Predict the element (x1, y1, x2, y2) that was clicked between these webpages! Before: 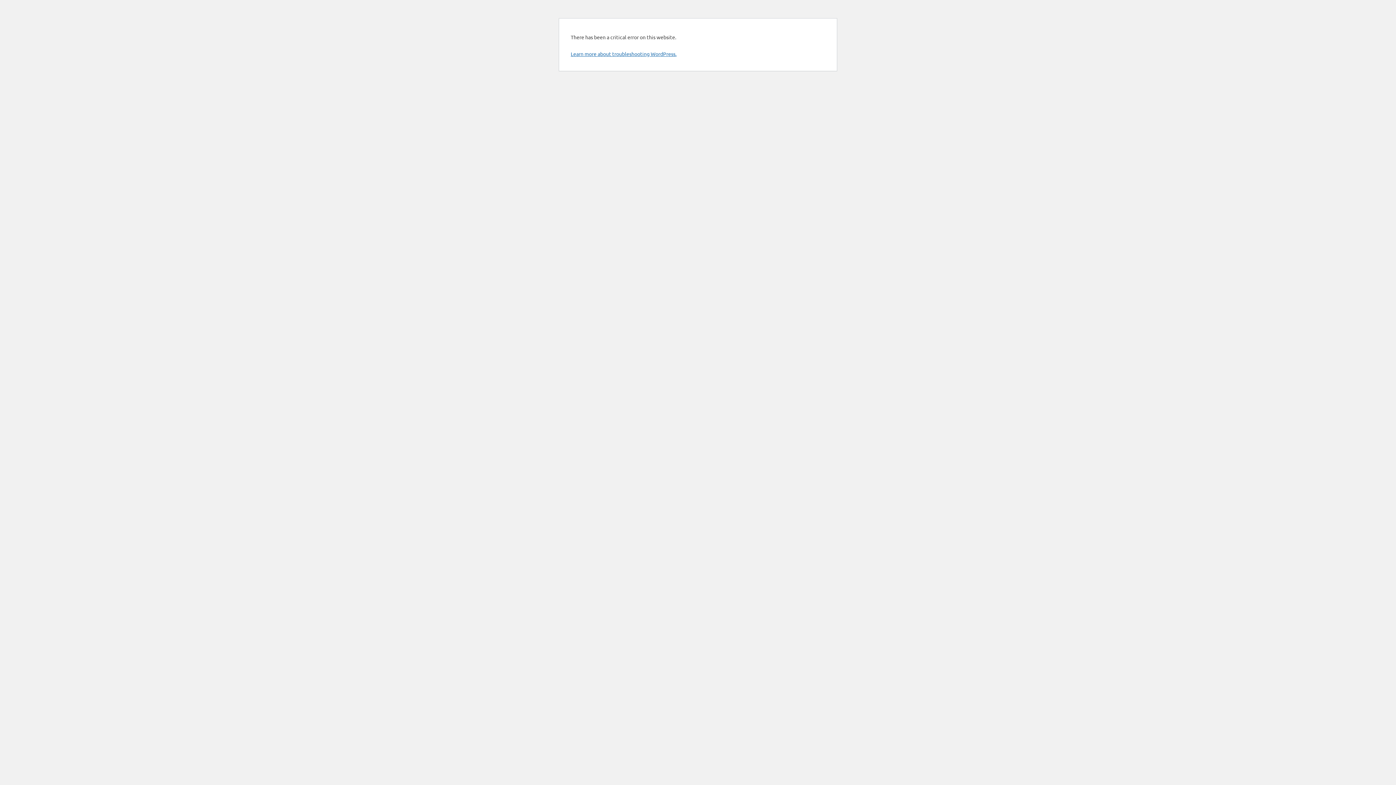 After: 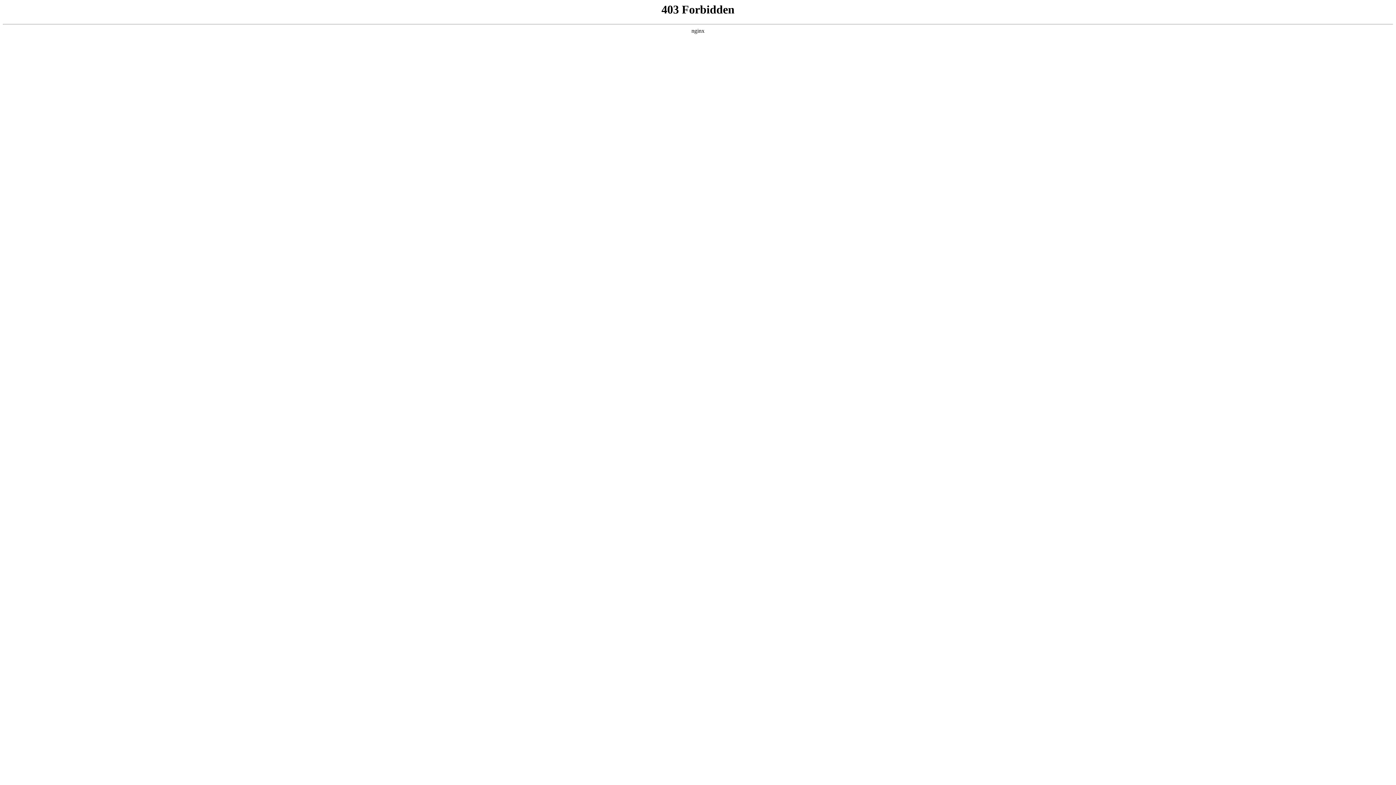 Action: label: Learn more about troubleshooting WordPress. bbox: (570, 50, 676, 57)